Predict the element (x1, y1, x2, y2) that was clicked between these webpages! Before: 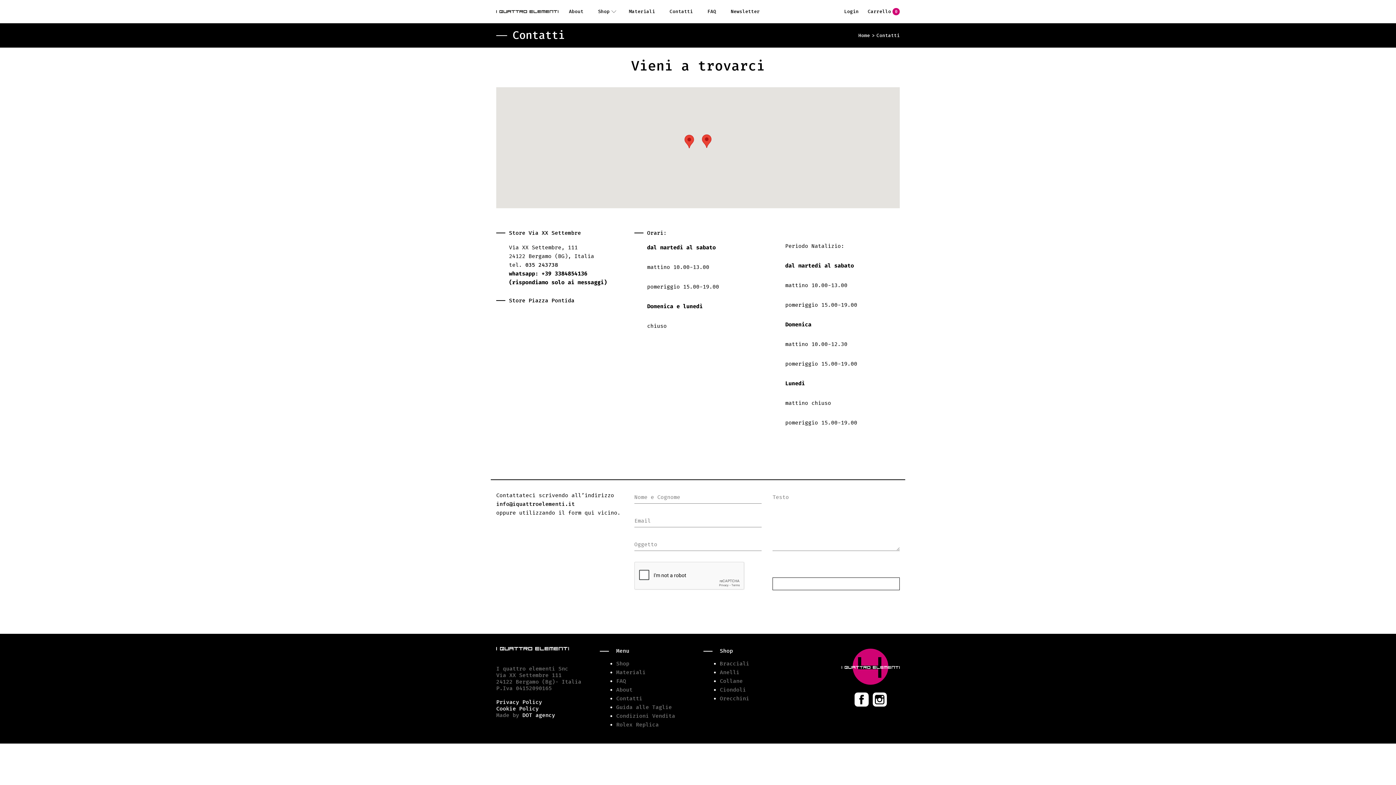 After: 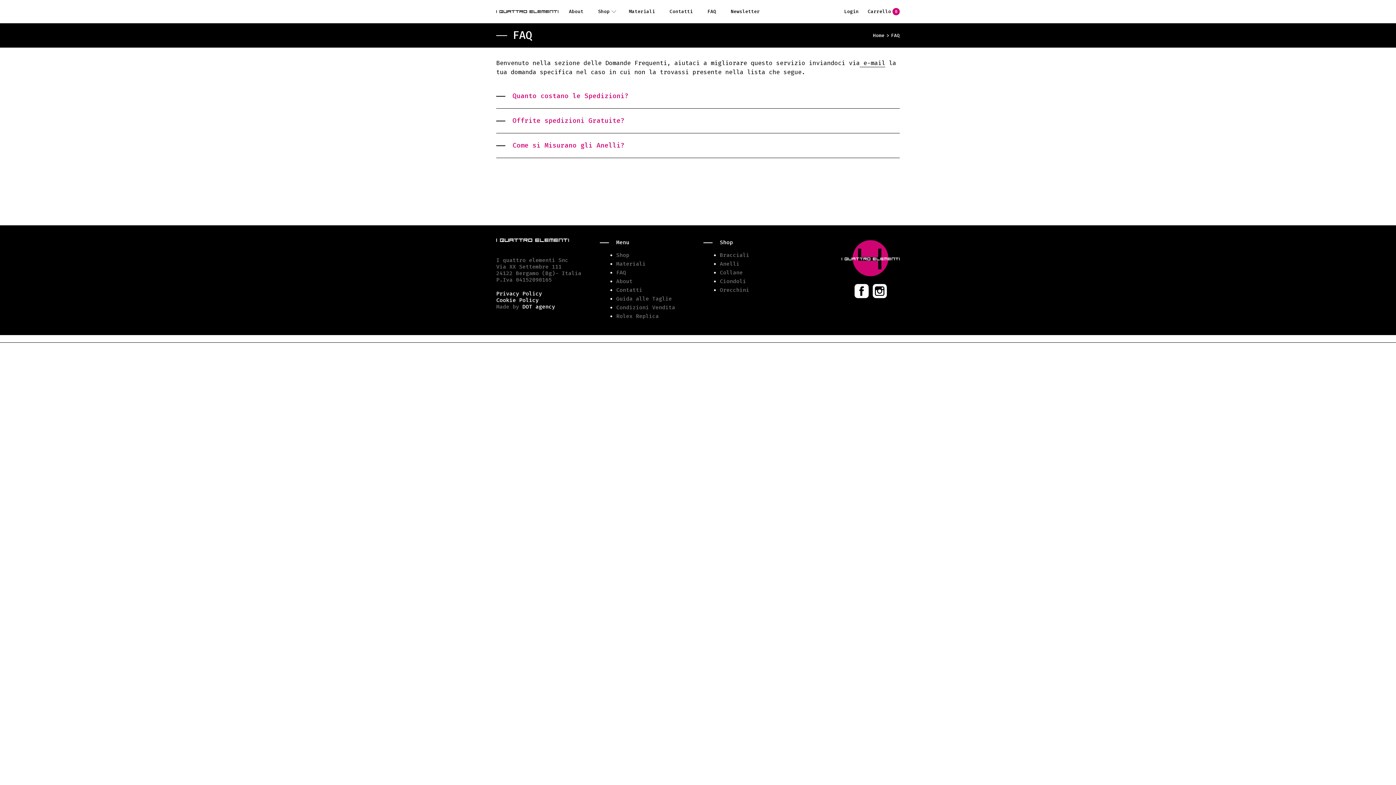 Action: bbox: (616, 678, 681, 684) label: FAQ